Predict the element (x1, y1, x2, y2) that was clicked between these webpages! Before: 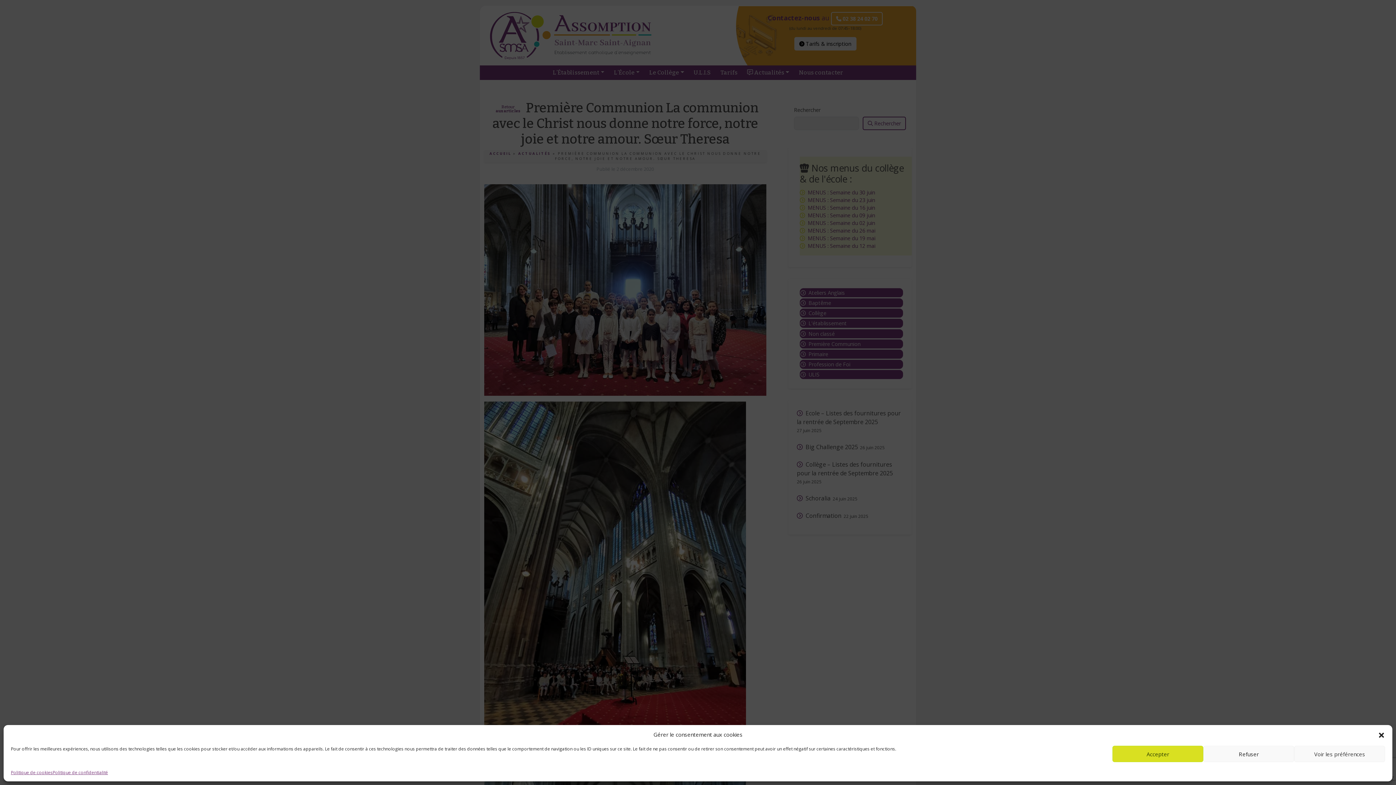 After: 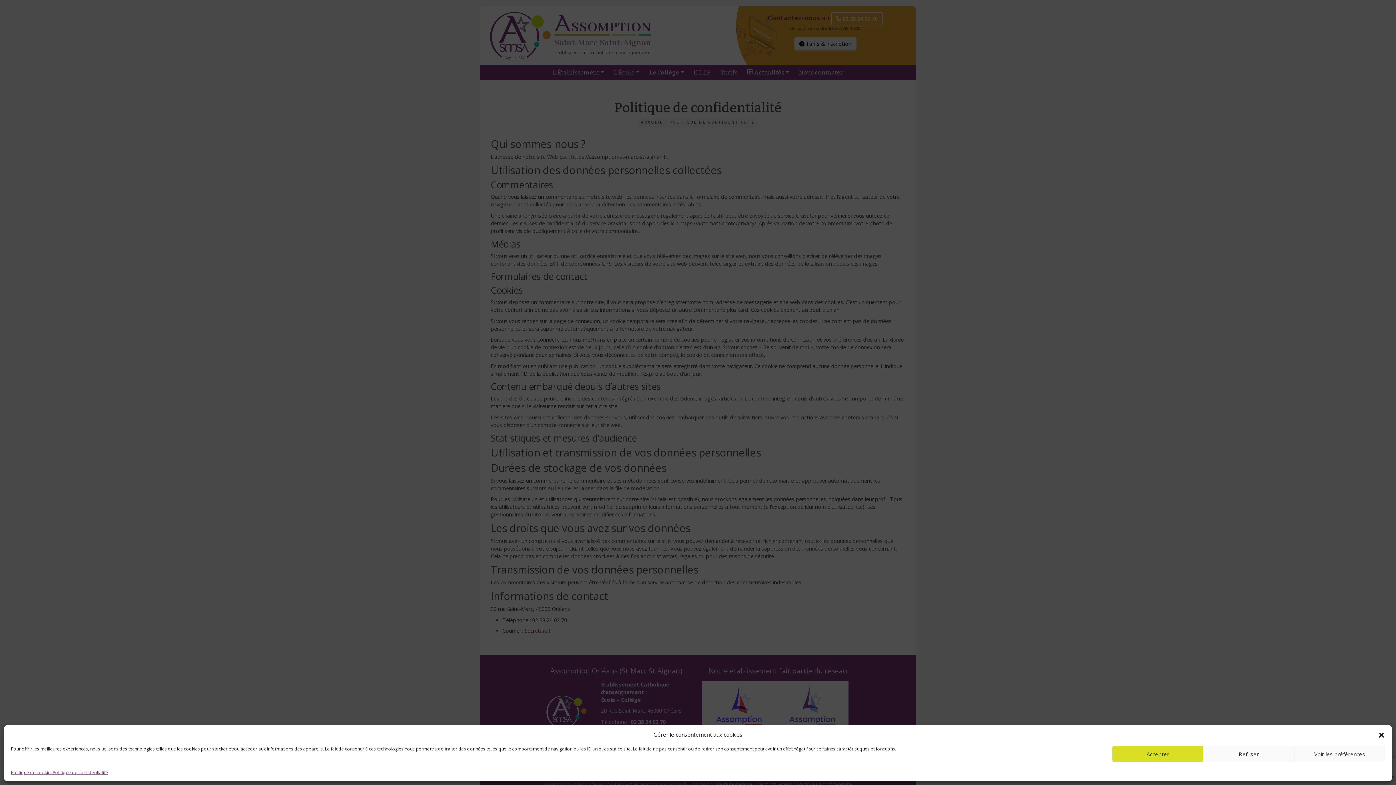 Action: bbox: (52, 769, 108, 776) label: Politique de confidentialité